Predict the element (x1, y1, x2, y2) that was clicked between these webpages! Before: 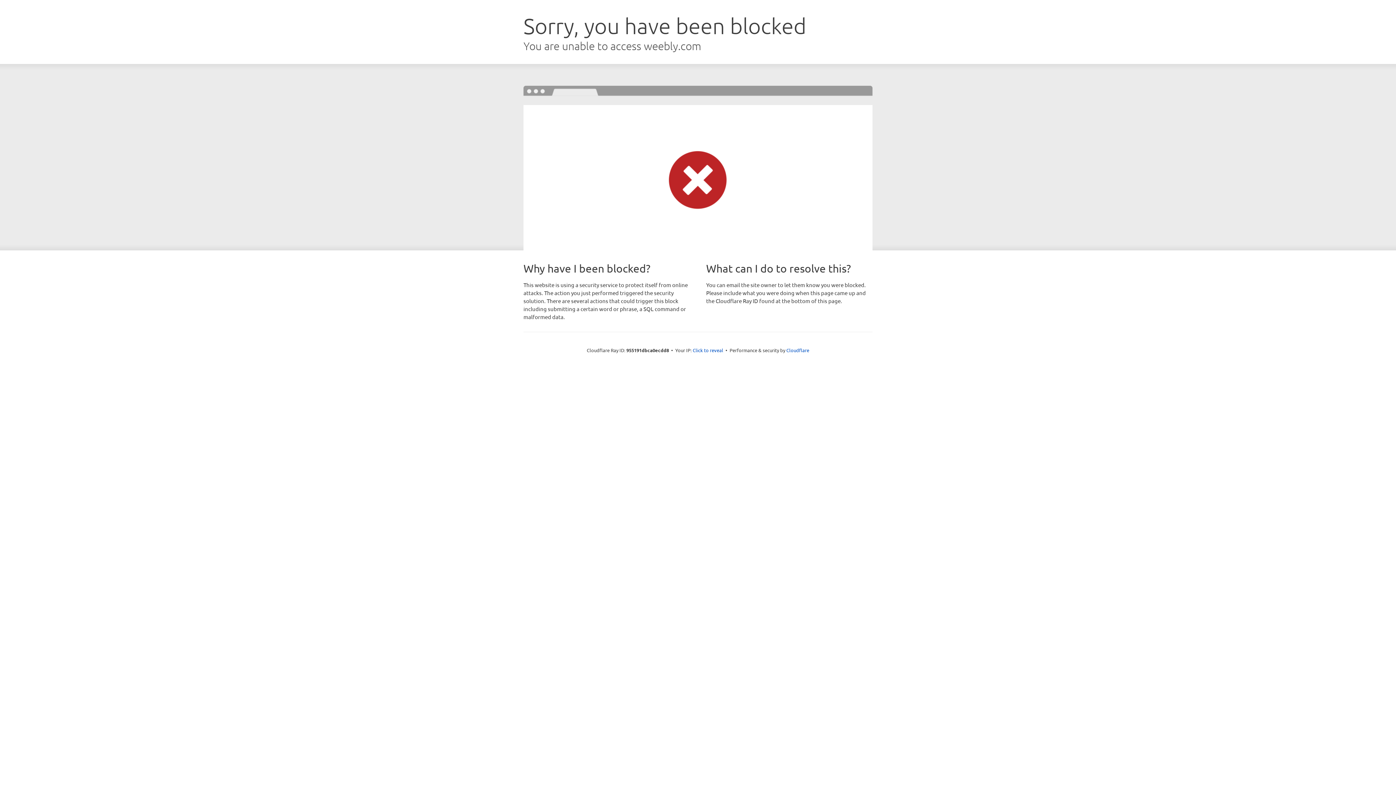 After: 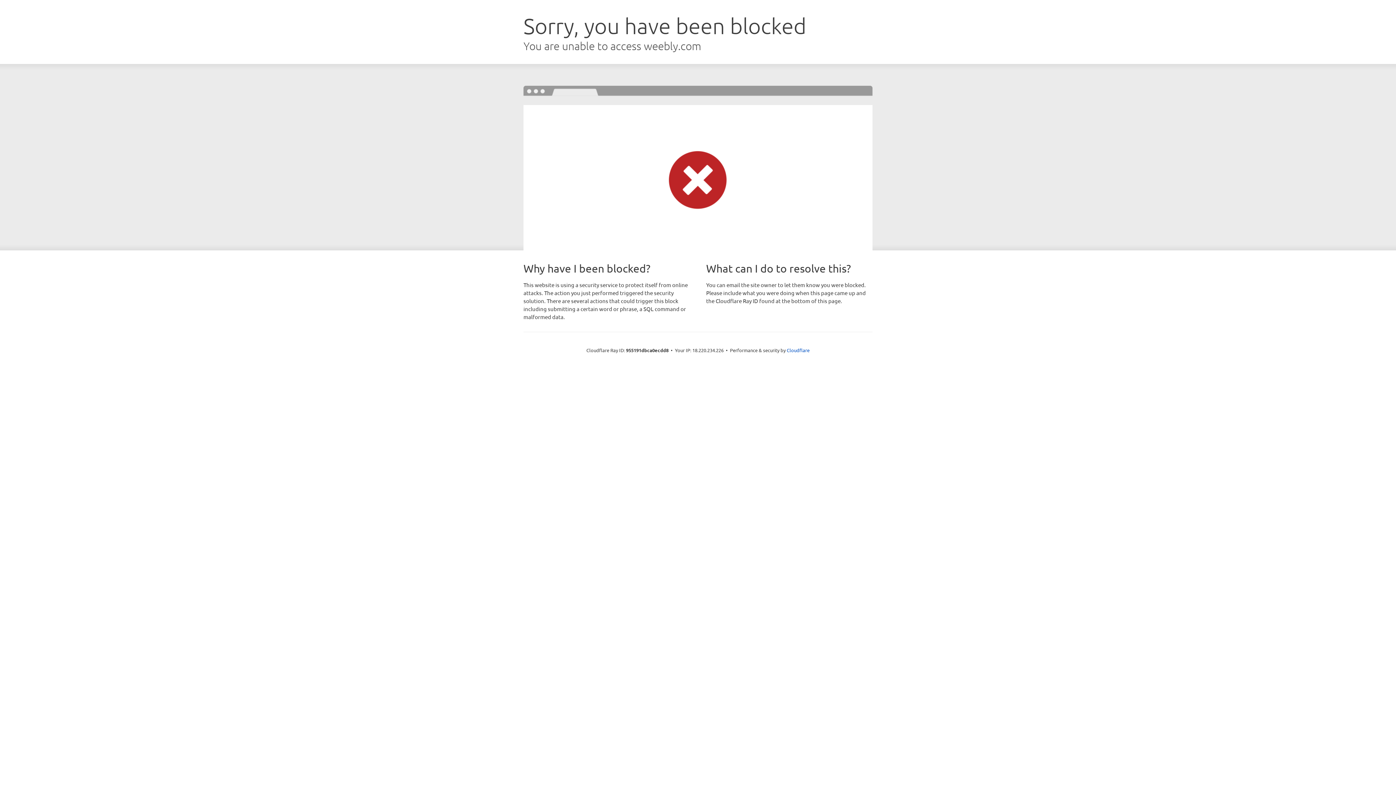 Action: label: Click to reveal bbox: (692, 346, 723, 353)